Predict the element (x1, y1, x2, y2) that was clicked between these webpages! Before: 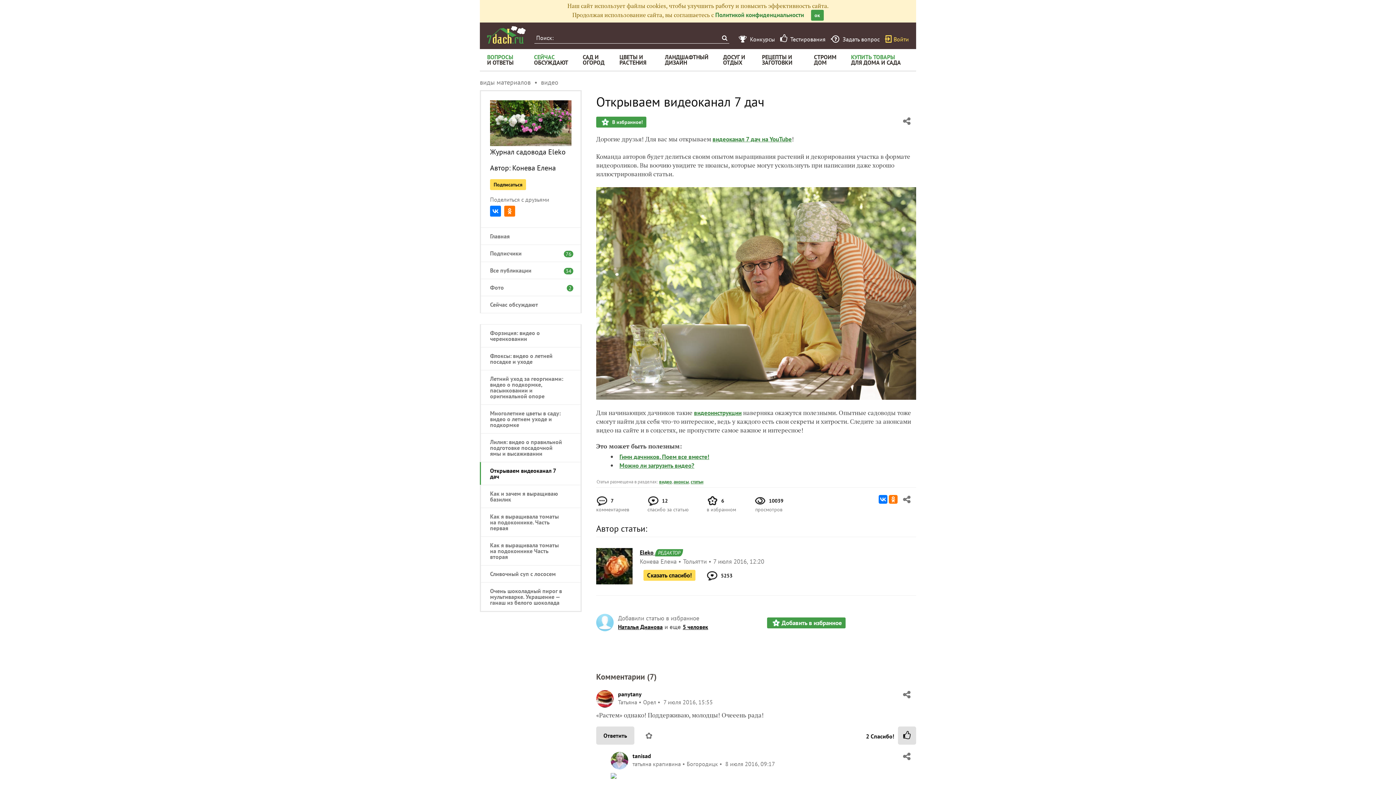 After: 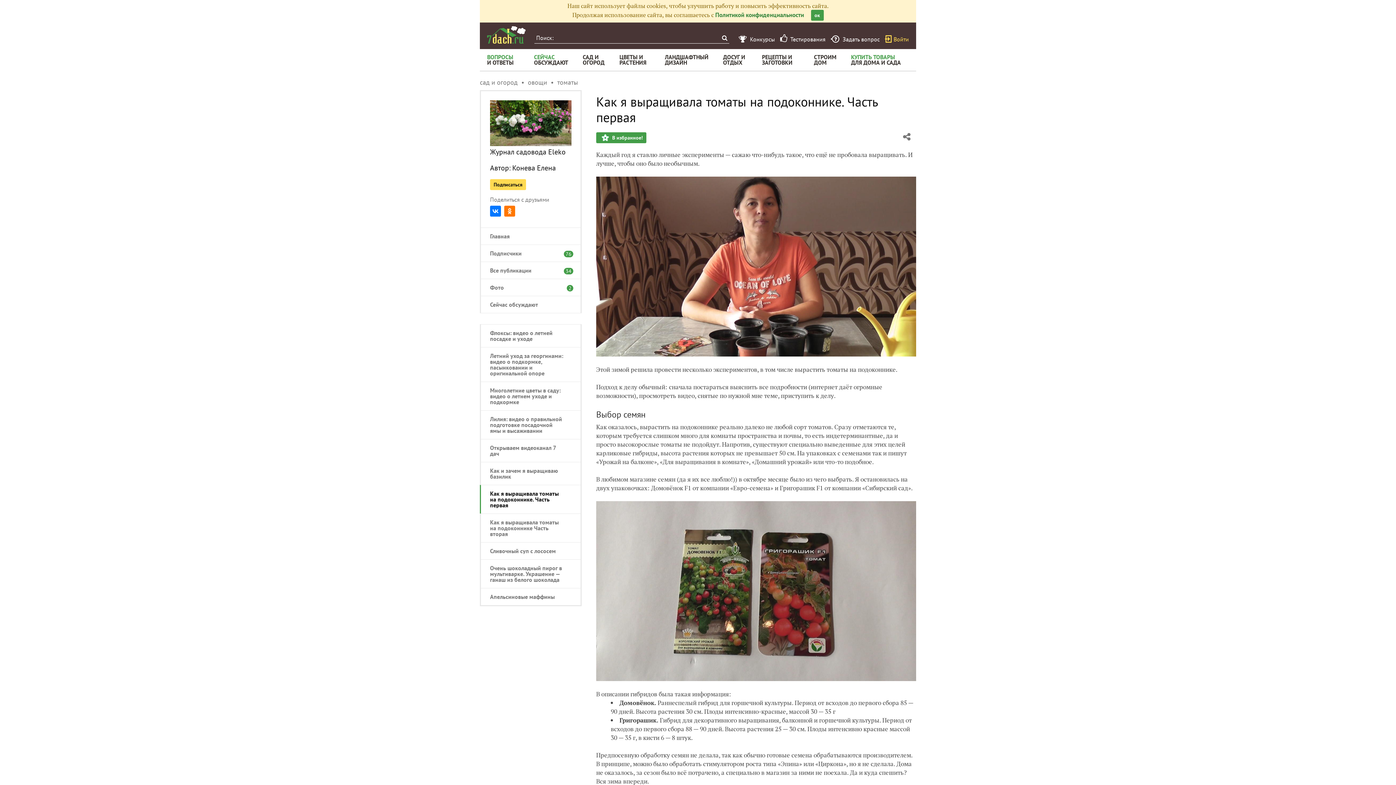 Action: bbox: (490, 513, 564, 531) label: Как я выращивала томаты на подоконнике. Часть первая